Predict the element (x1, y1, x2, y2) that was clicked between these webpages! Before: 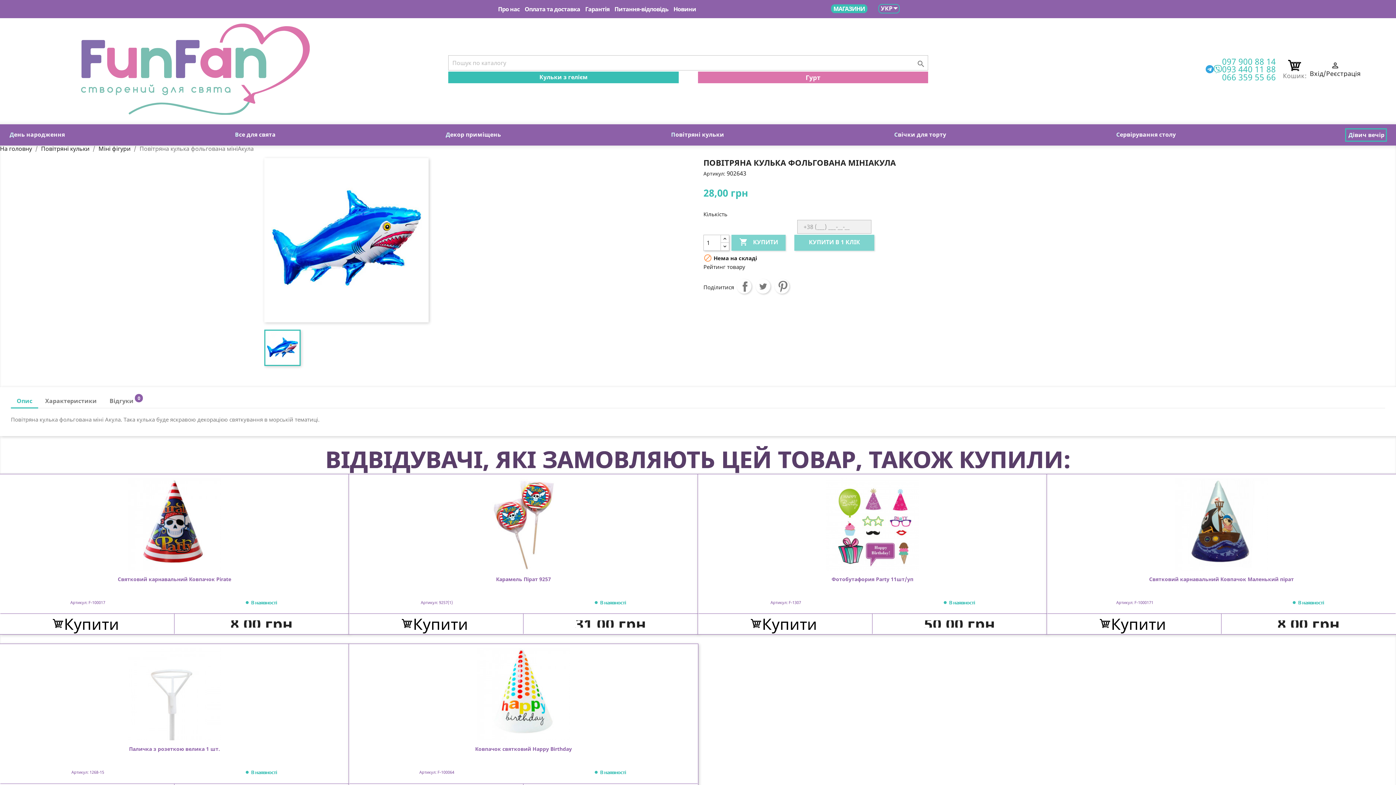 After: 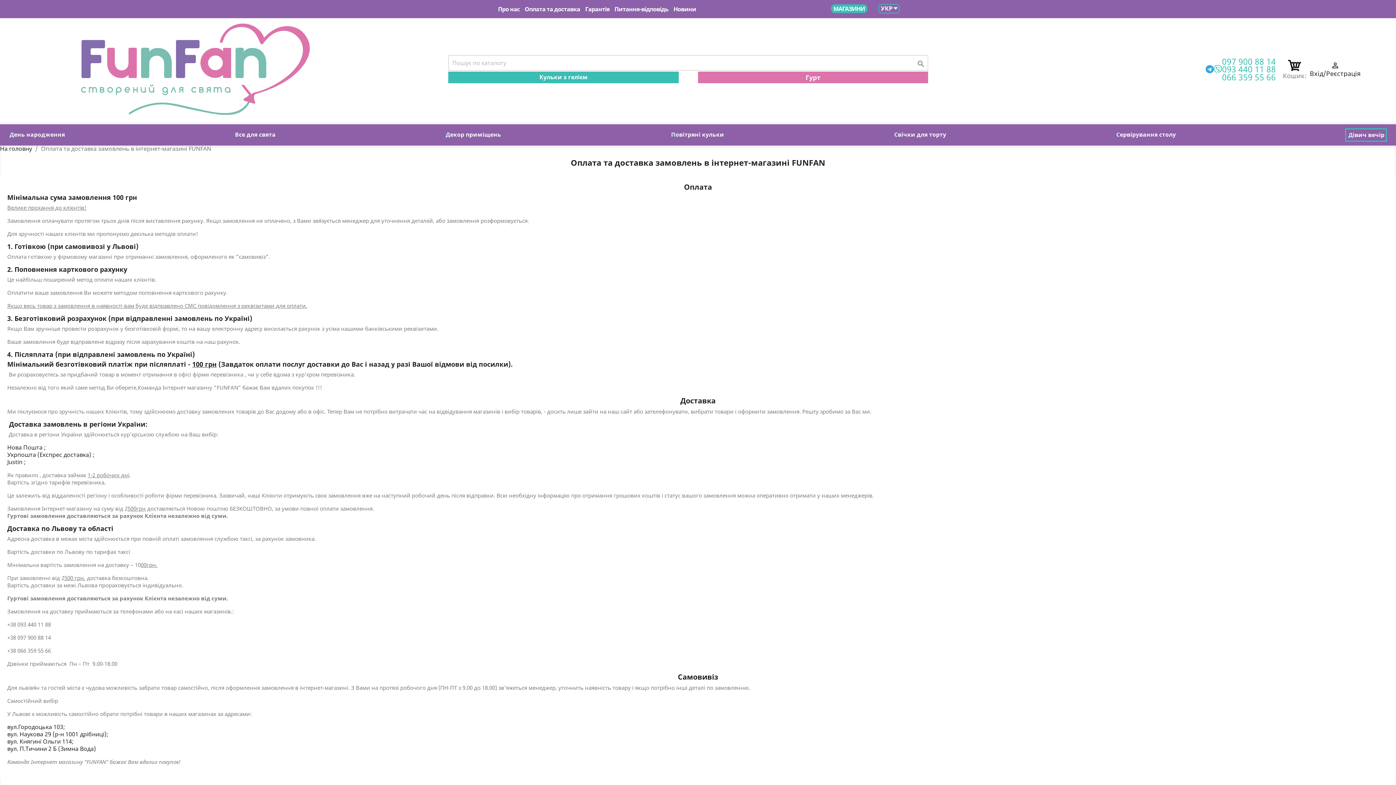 Action: label: Оплата та доставка bbox: (524, 5, 580, 13)